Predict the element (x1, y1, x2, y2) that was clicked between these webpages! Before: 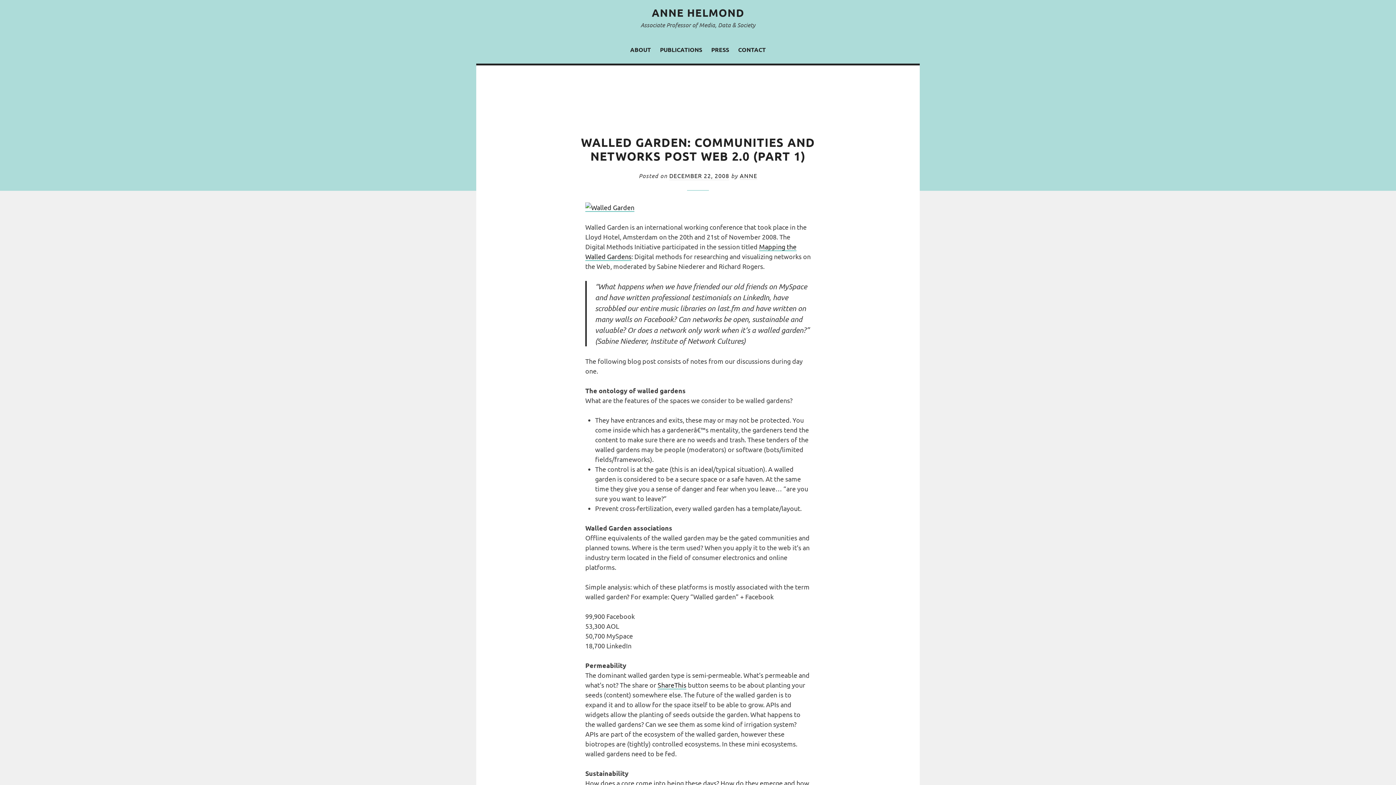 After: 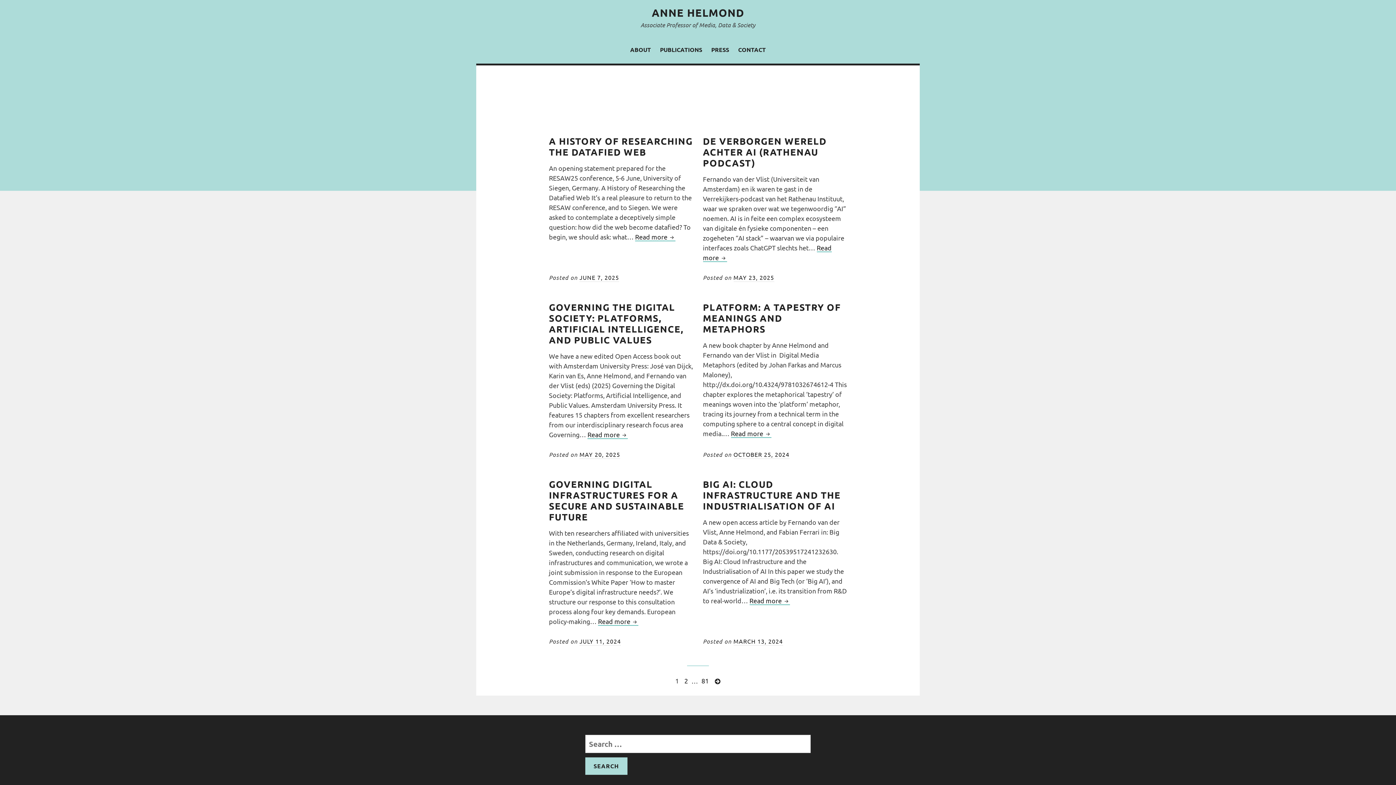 Action: bbox: (651, 6, 744, 19) label: ANNE HELMOND